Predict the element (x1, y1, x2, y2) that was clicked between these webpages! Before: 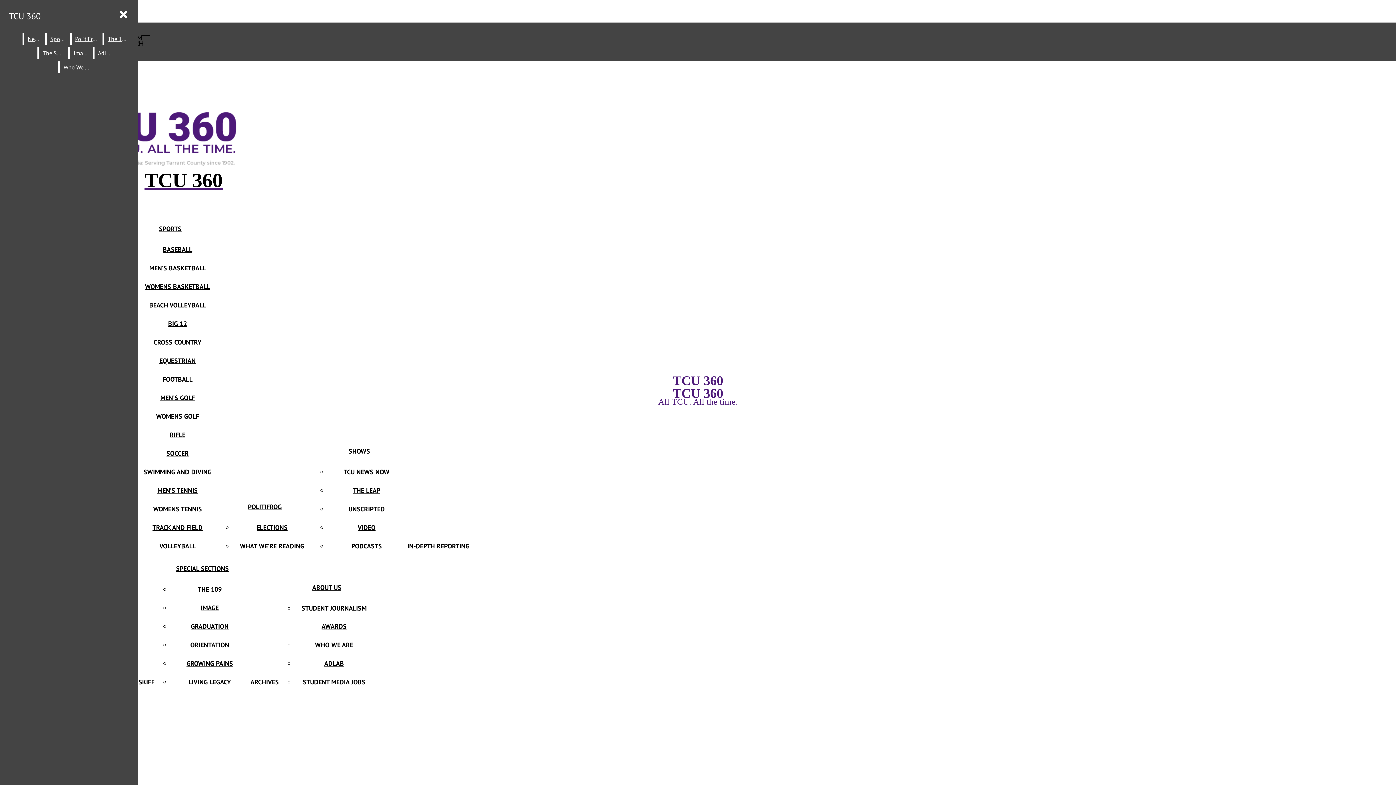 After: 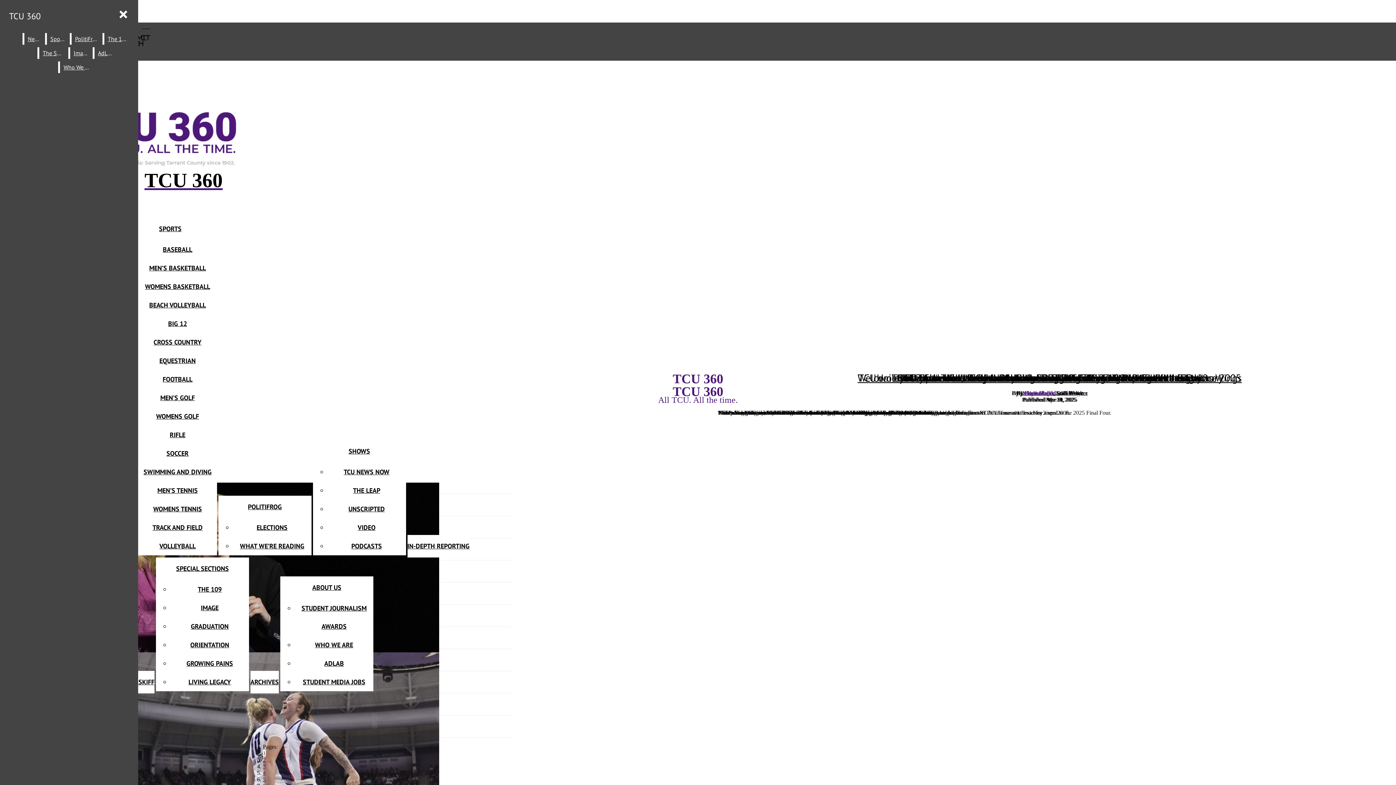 Action: label: WOMENS BASKETBALL bbox: (145, 282, 210, 290)